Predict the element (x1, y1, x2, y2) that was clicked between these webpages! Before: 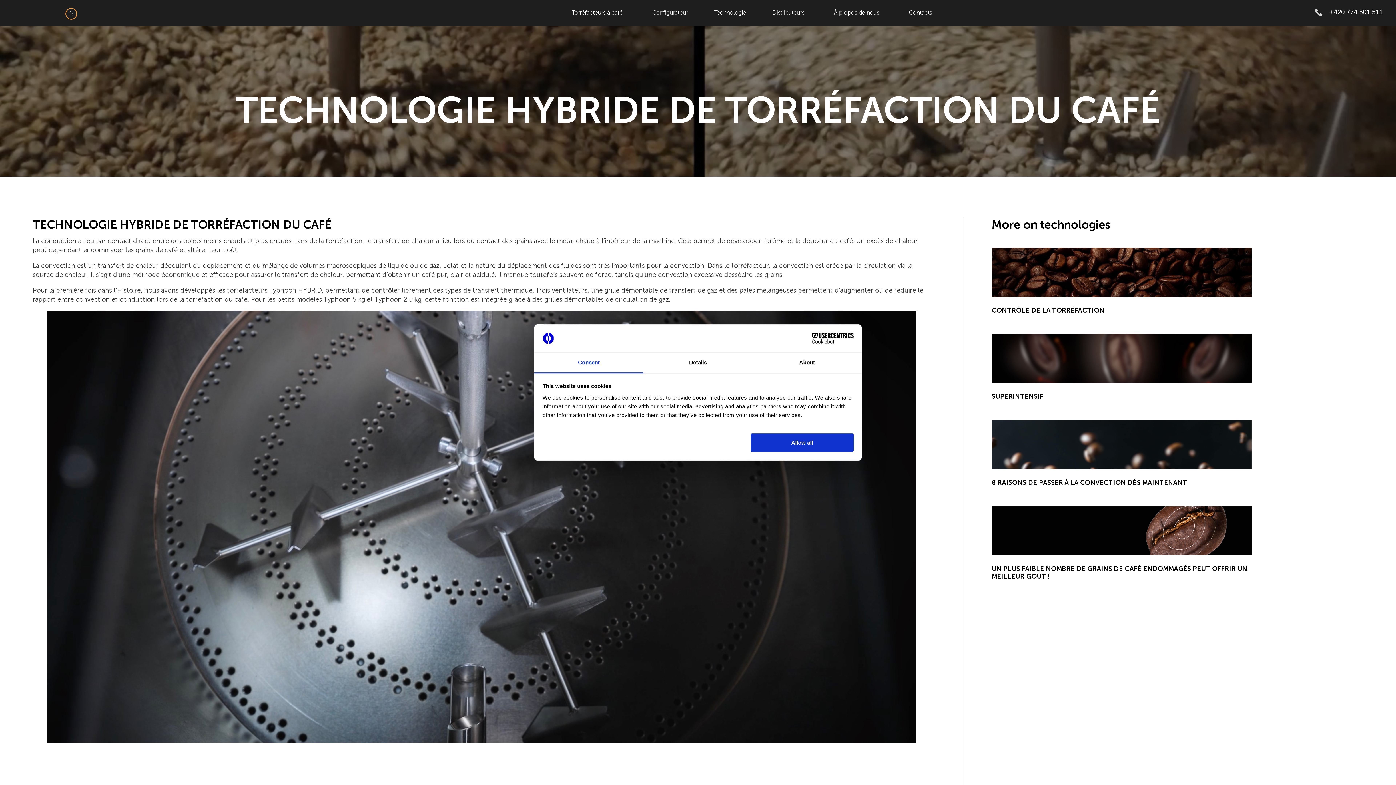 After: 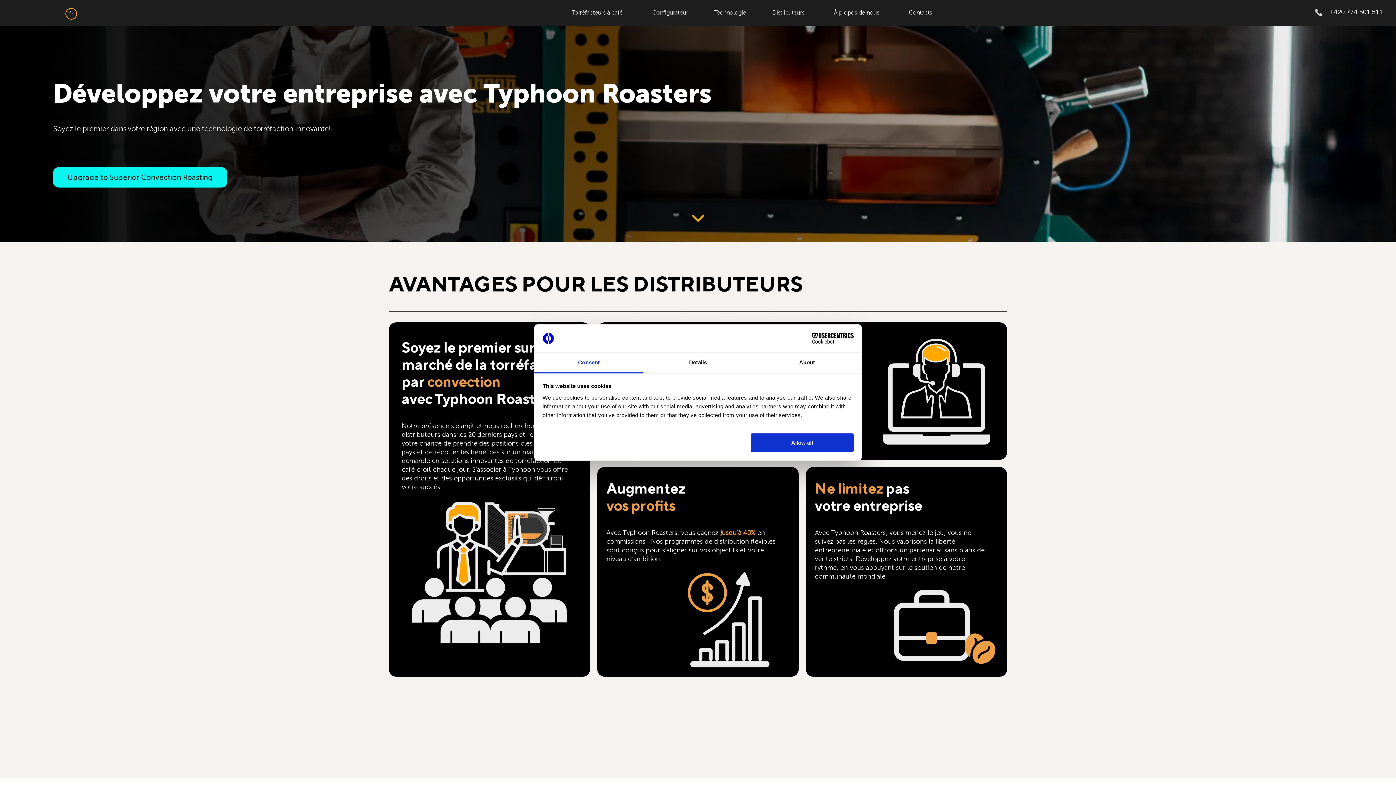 Action: bbox: (772, 7, 804, 15) label: Distributeurs